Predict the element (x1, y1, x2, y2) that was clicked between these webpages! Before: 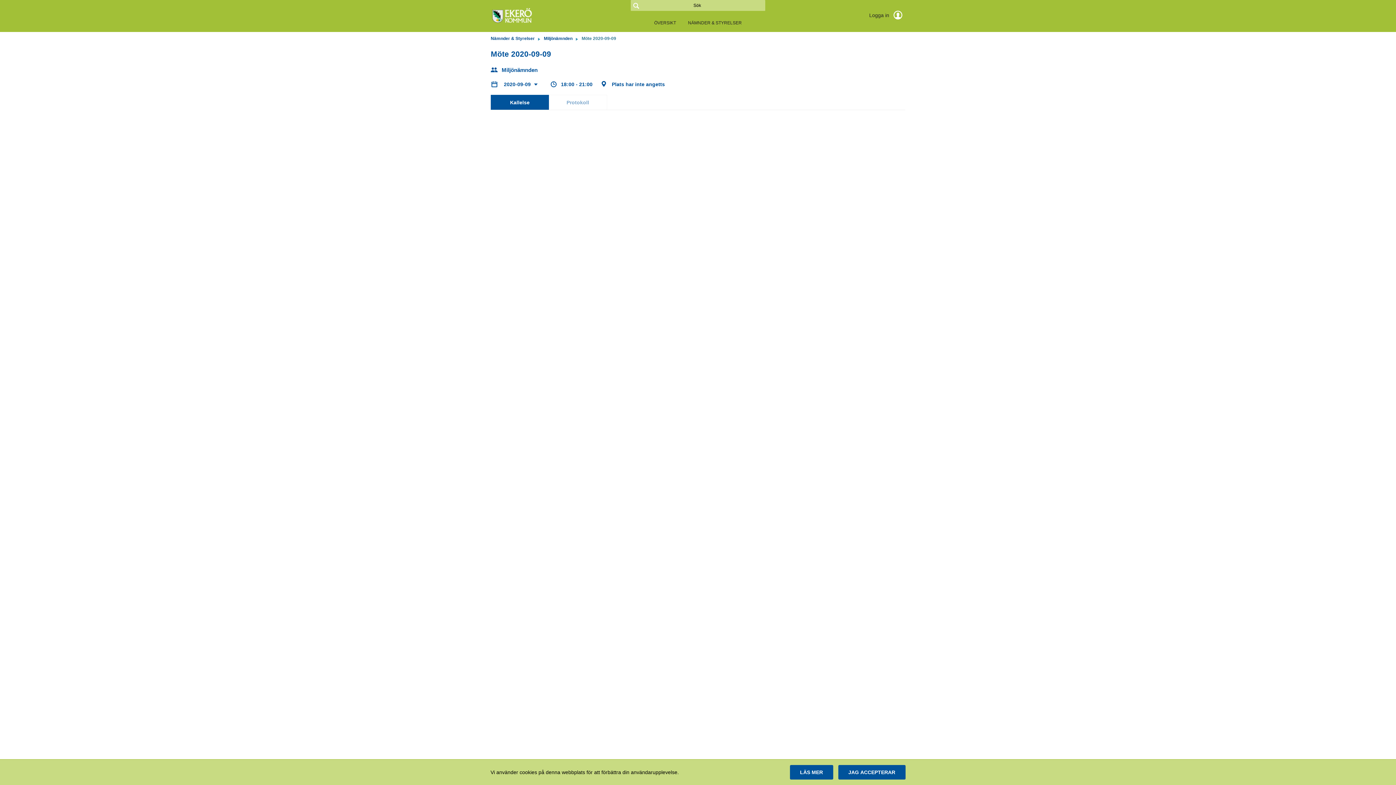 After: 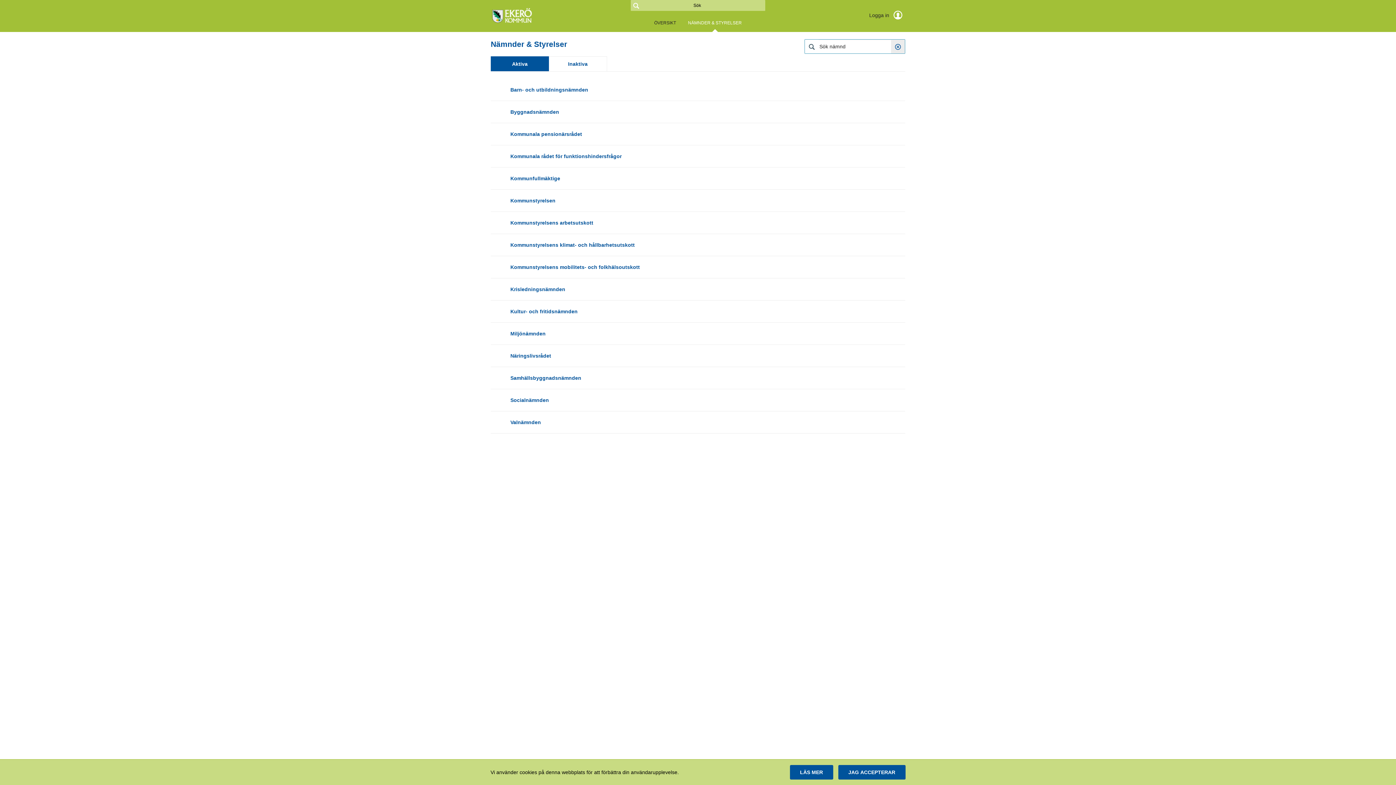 Action: bbox: (682, 14, 747, 31) label: NÄMNDER & STYRELSER